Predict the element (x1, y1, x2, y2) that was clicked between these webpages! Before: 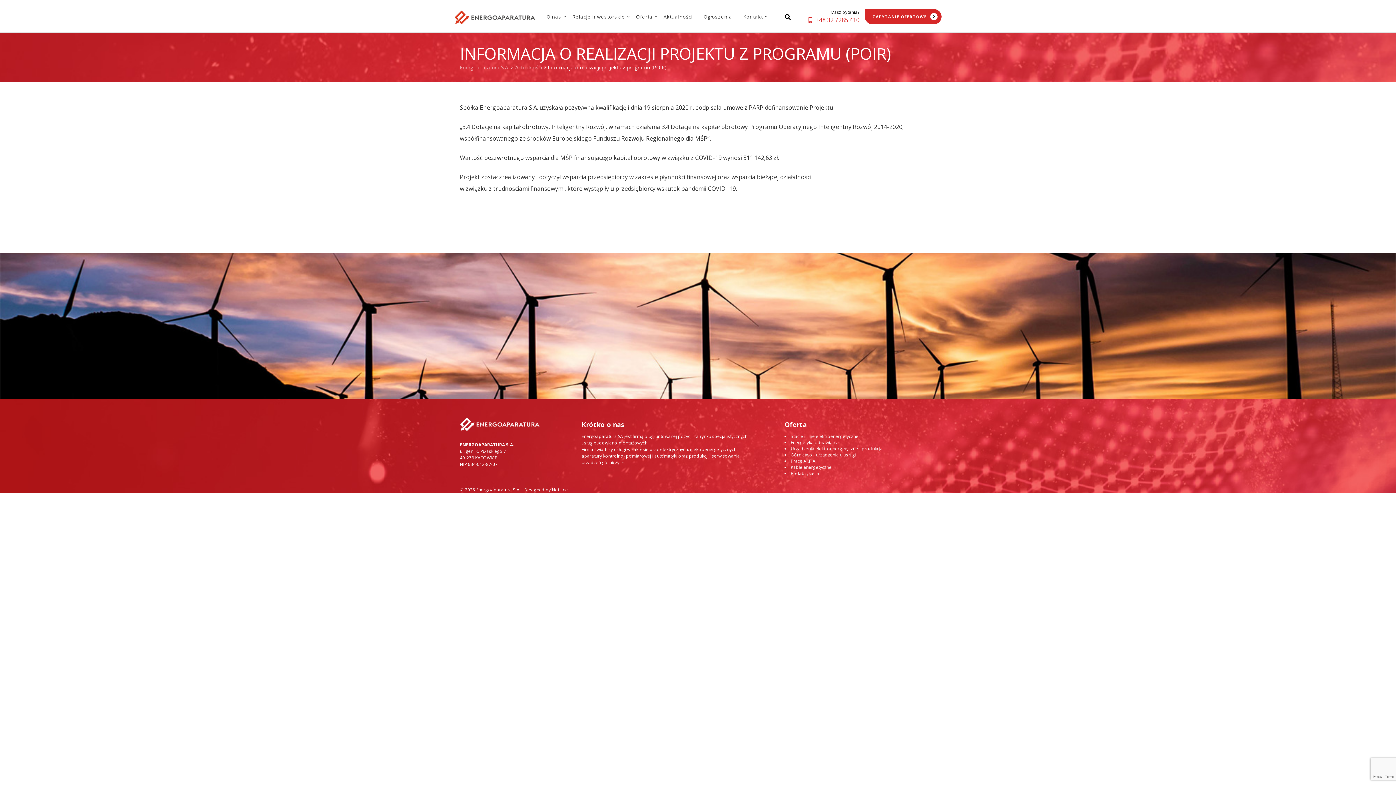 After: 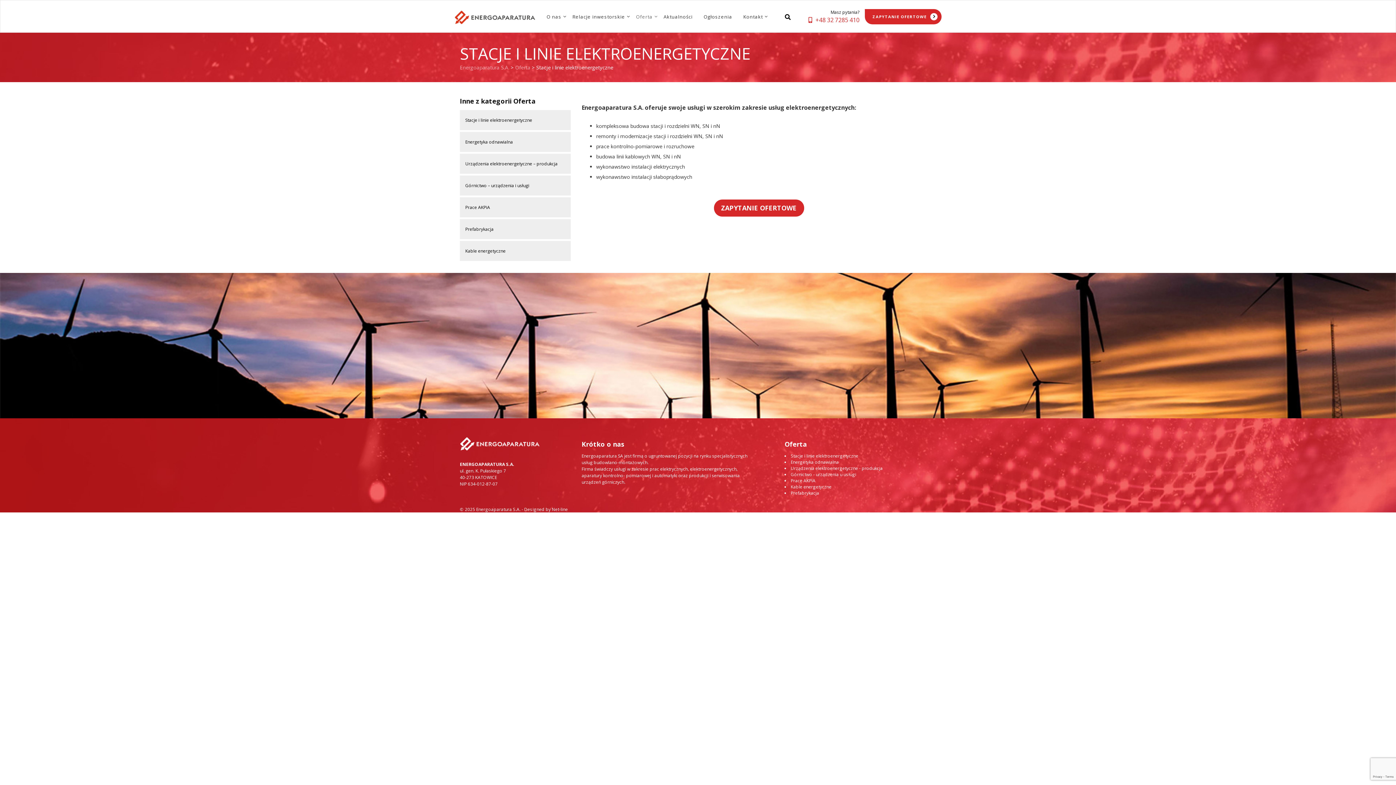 Action: label: Stacje i linie elektroenergetyczne bbox: (790, 433, 858, 439)